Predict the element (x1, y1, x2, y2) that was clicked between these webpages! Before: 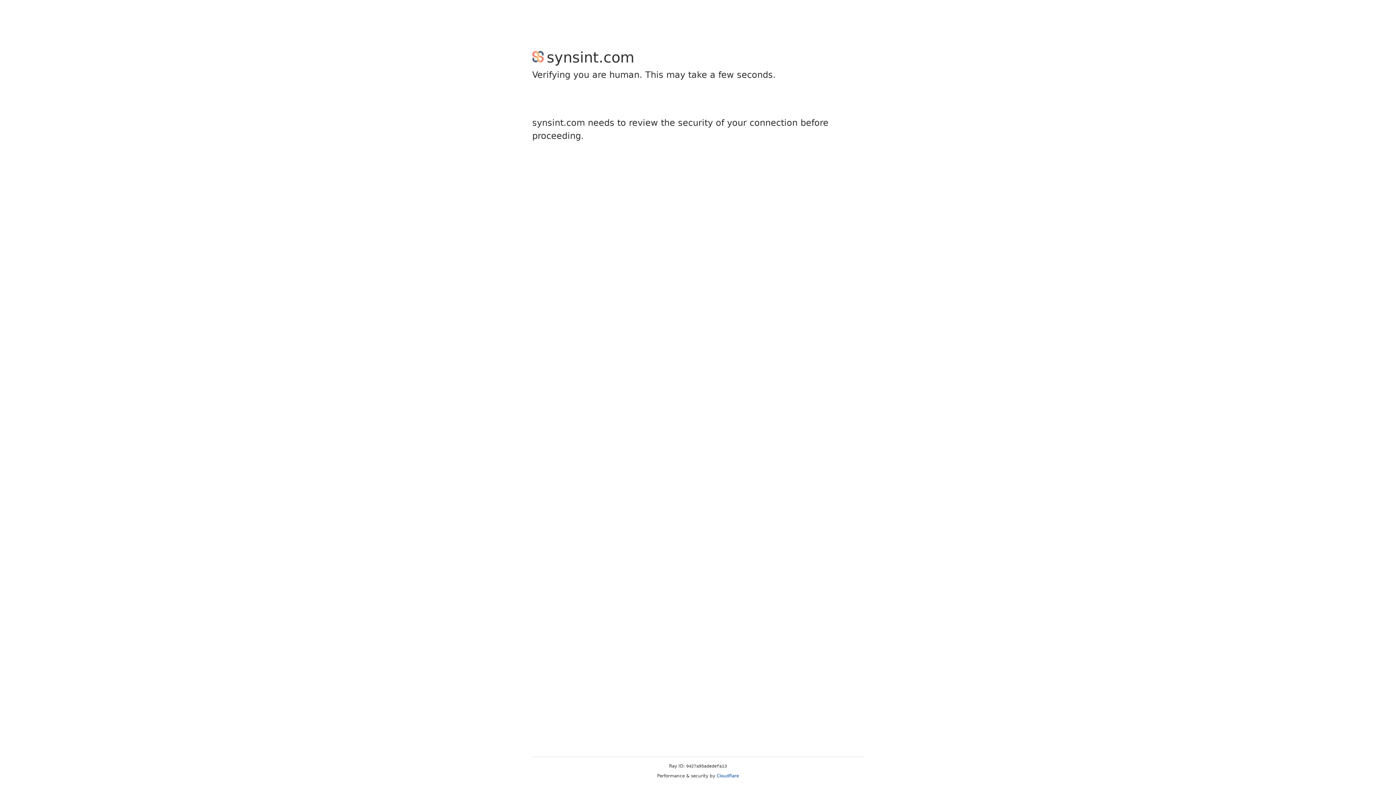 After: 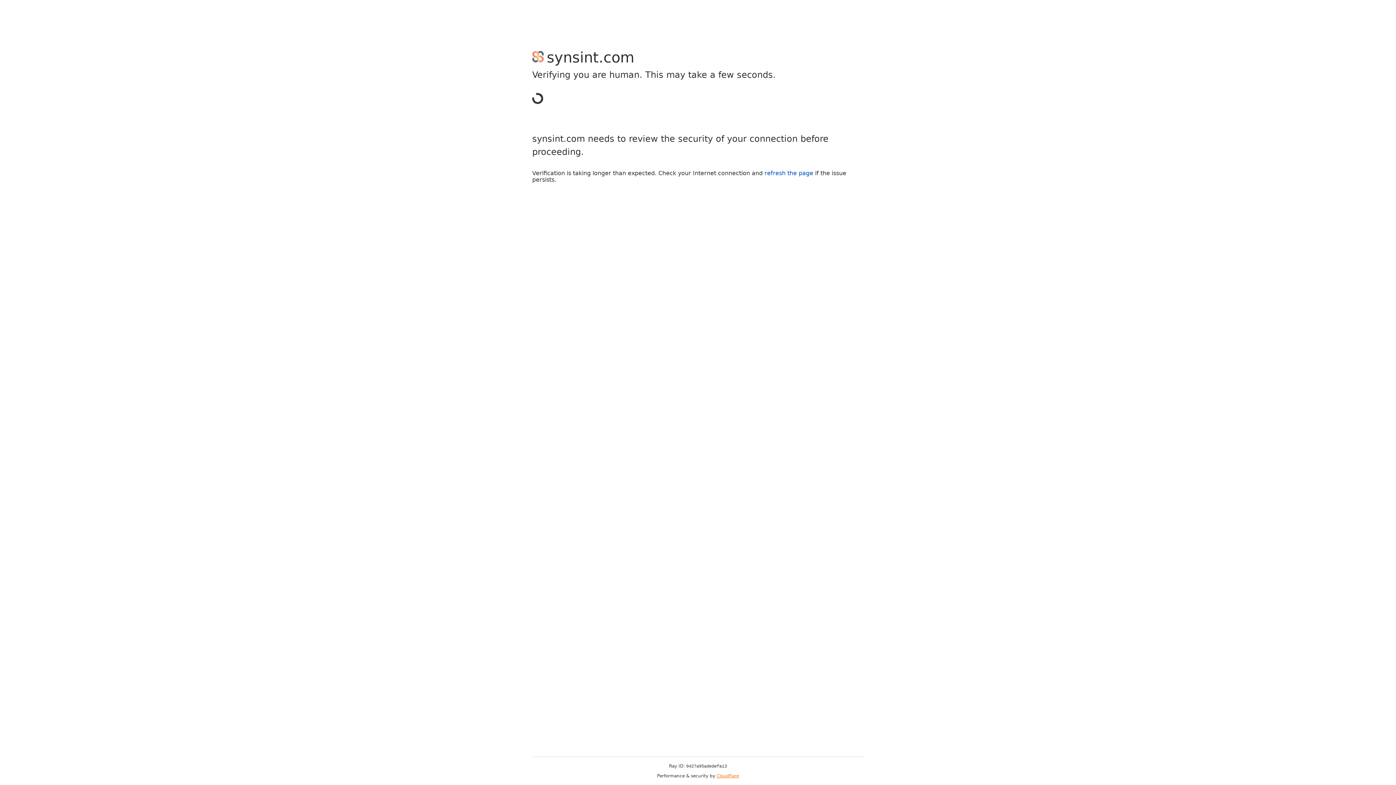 Action: label: Cloudflare bbox: (716, 773, 739, 778)